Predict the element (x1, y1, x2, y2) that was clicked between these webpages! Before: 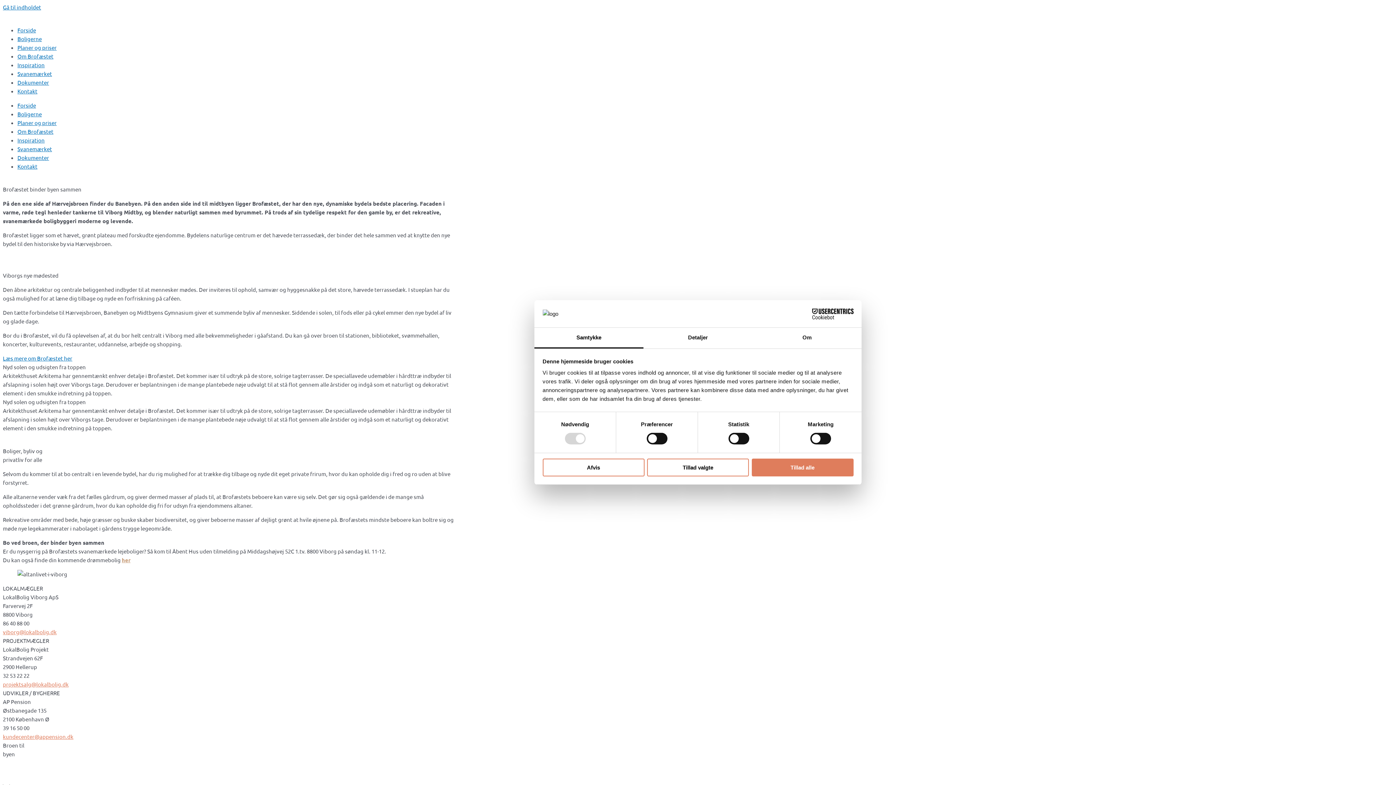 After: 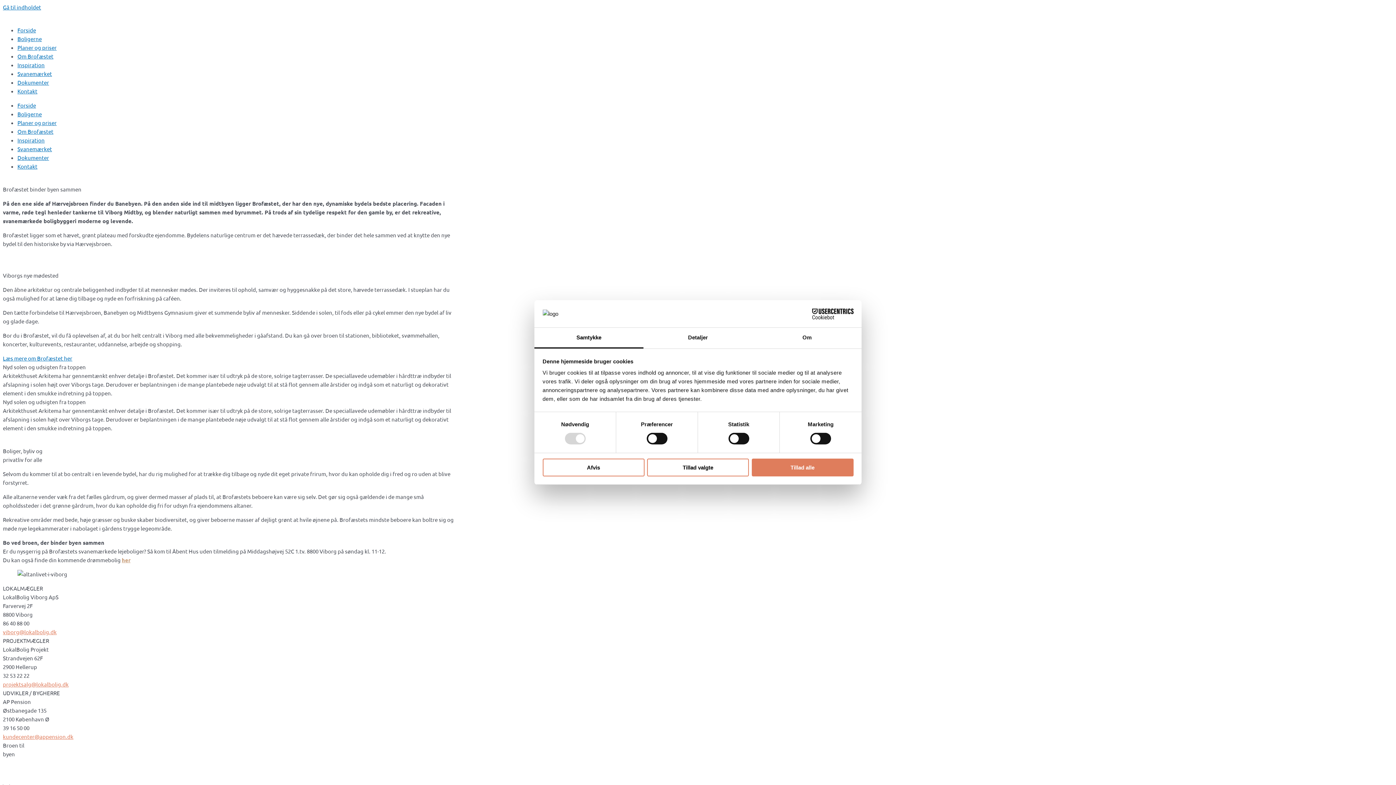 Action: bbox: (2, 681, 68, 688) label: projektsalg@lokalbolig.dk